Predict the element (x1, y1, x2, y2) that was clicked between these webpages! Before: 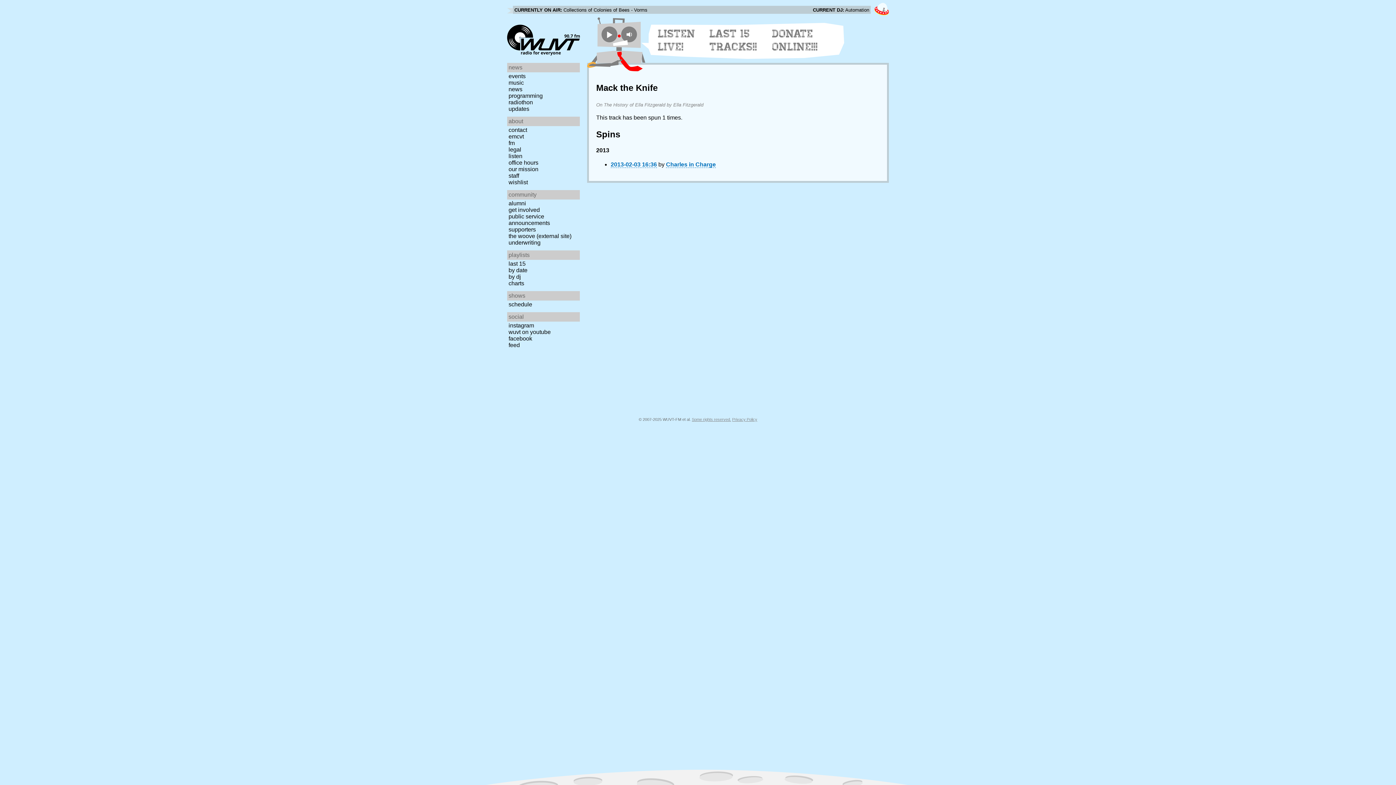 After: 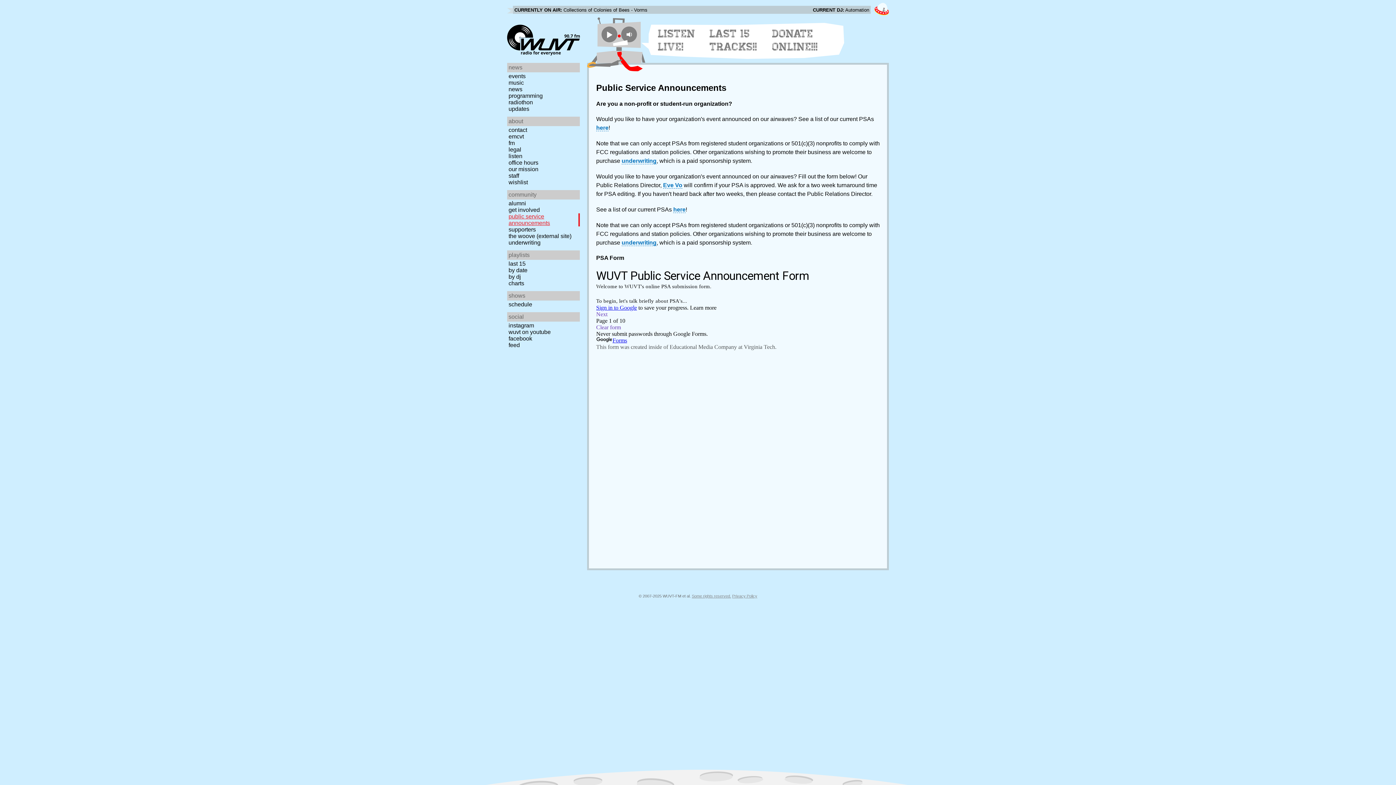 Action: bbox: (507, 213, 582, 226) label: public service announcements